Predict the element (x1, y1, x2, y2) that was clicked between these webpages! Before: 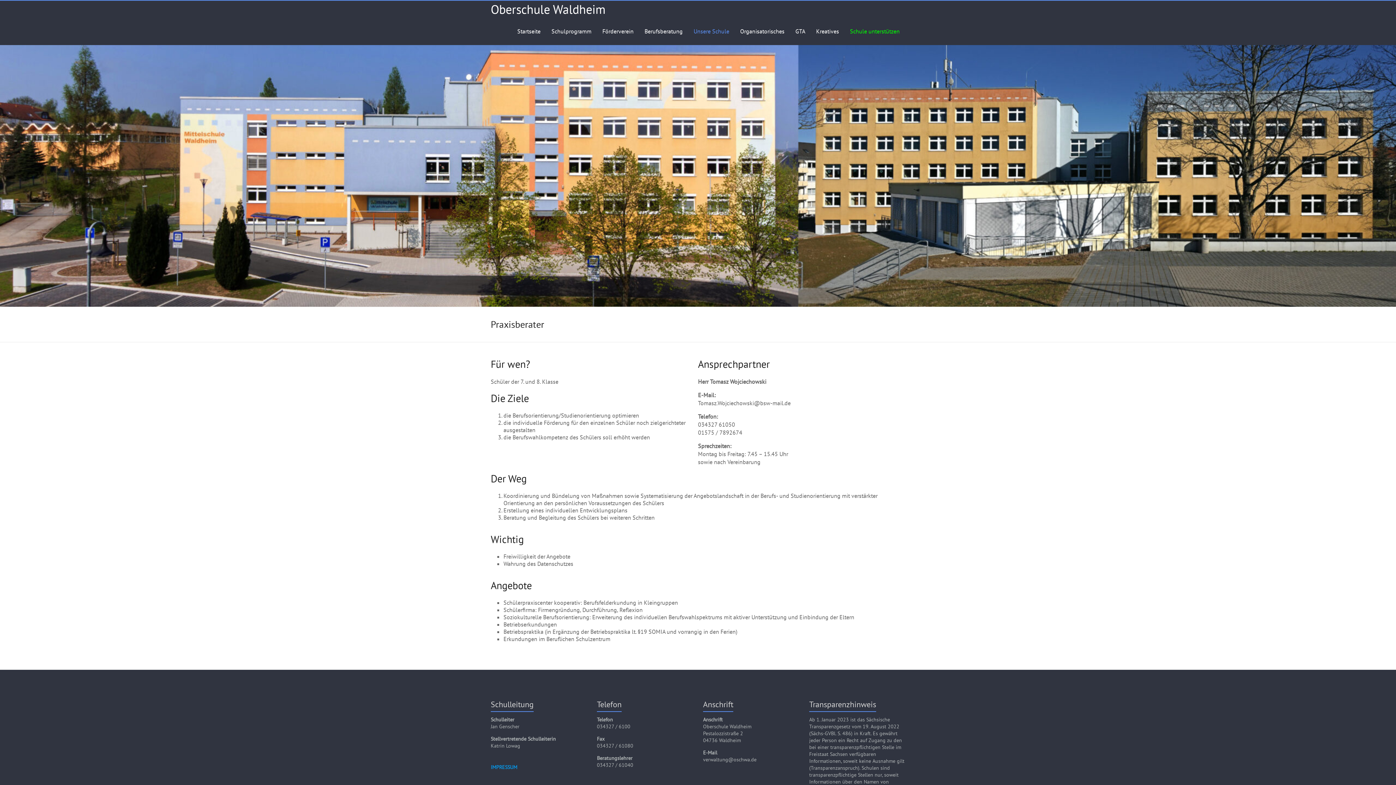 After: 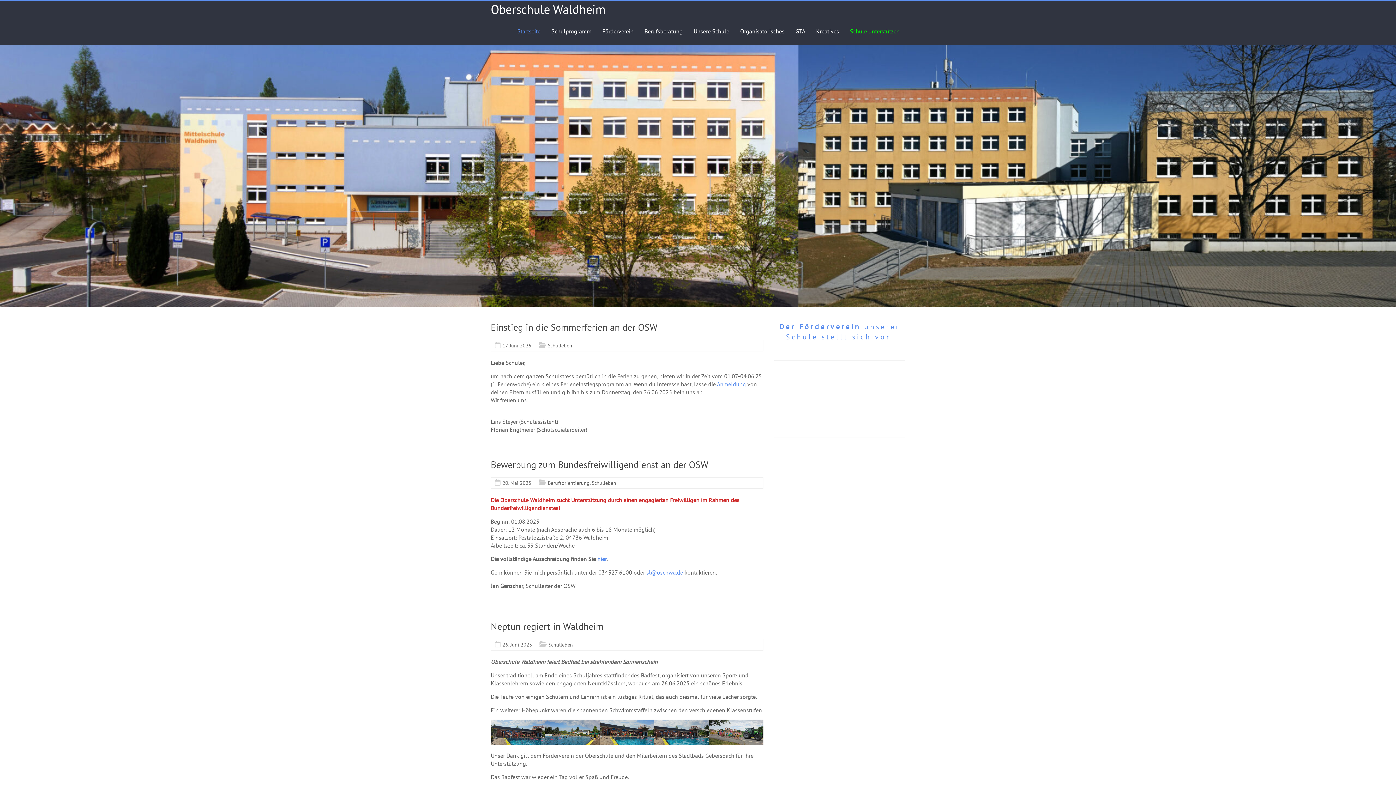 Action: bbox: (517, 17, 540, 45) label: Startseite